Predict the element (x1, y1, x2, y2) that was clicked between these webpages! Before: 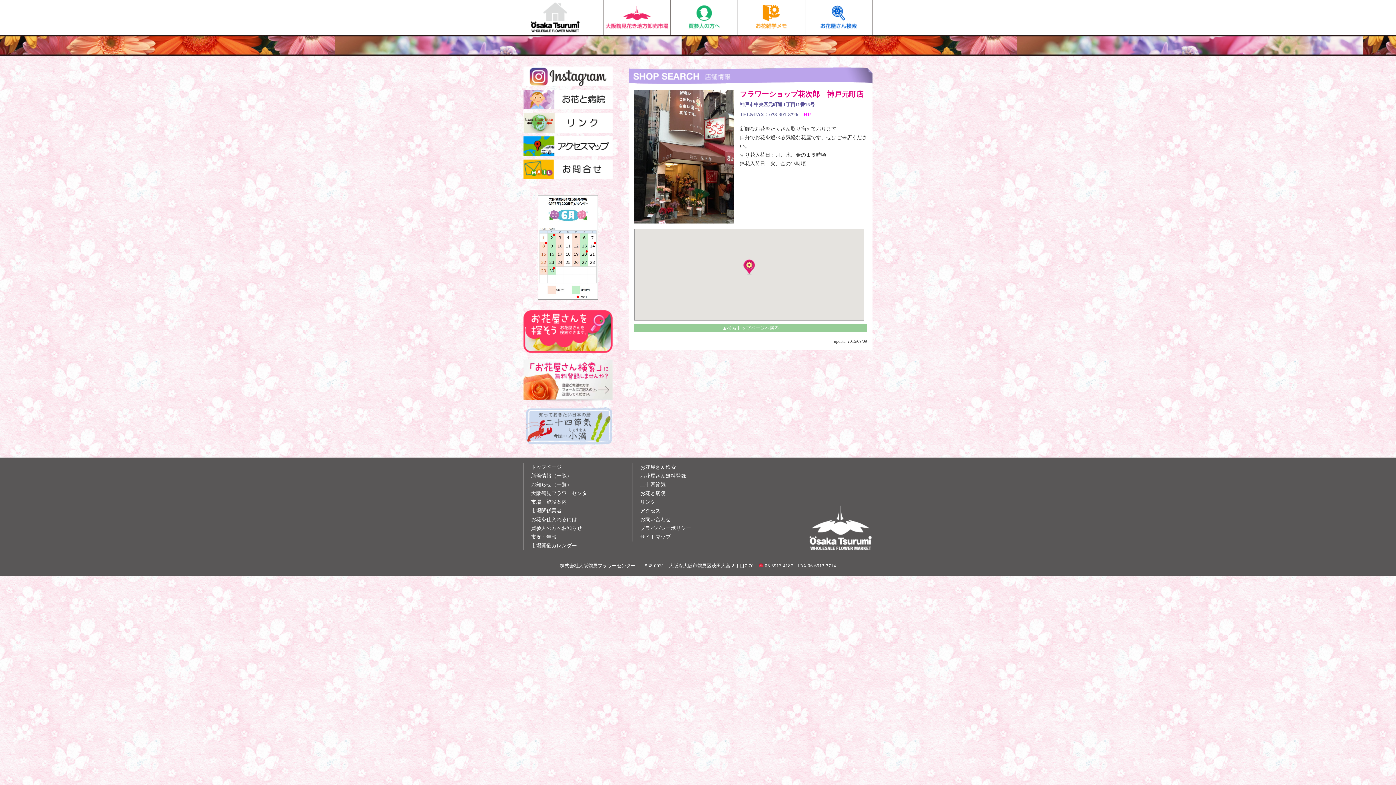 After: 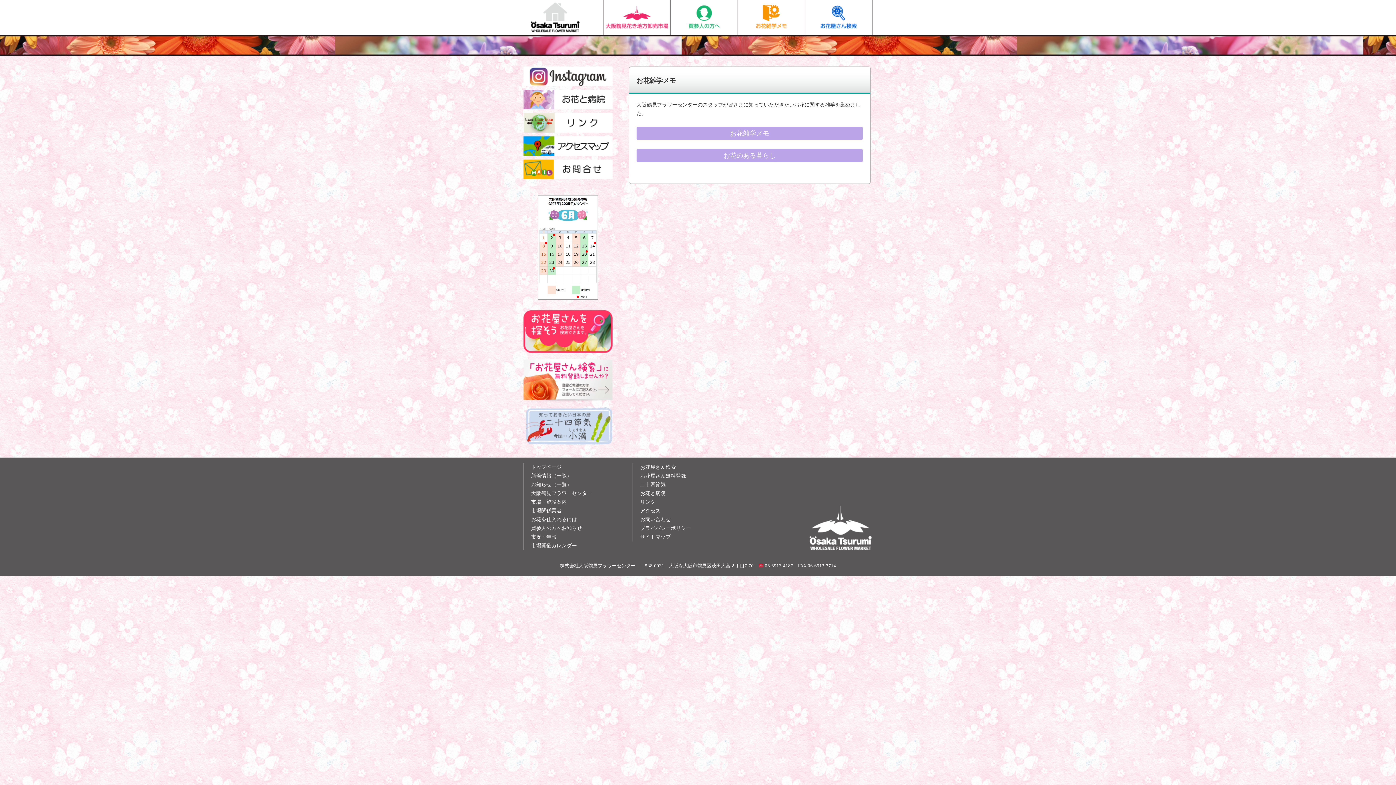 Action: bbox: (737, 0, 805, 35) label: お花雑学メモ